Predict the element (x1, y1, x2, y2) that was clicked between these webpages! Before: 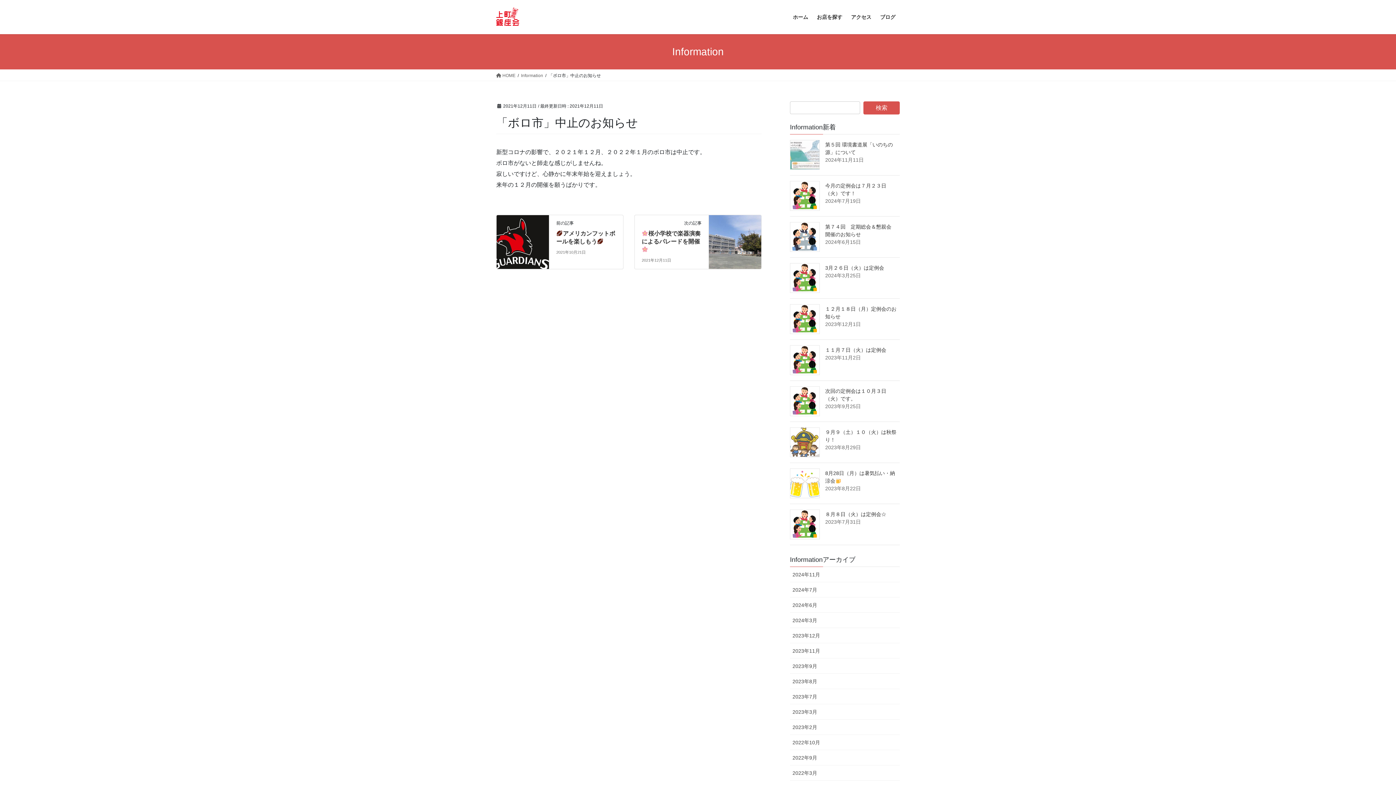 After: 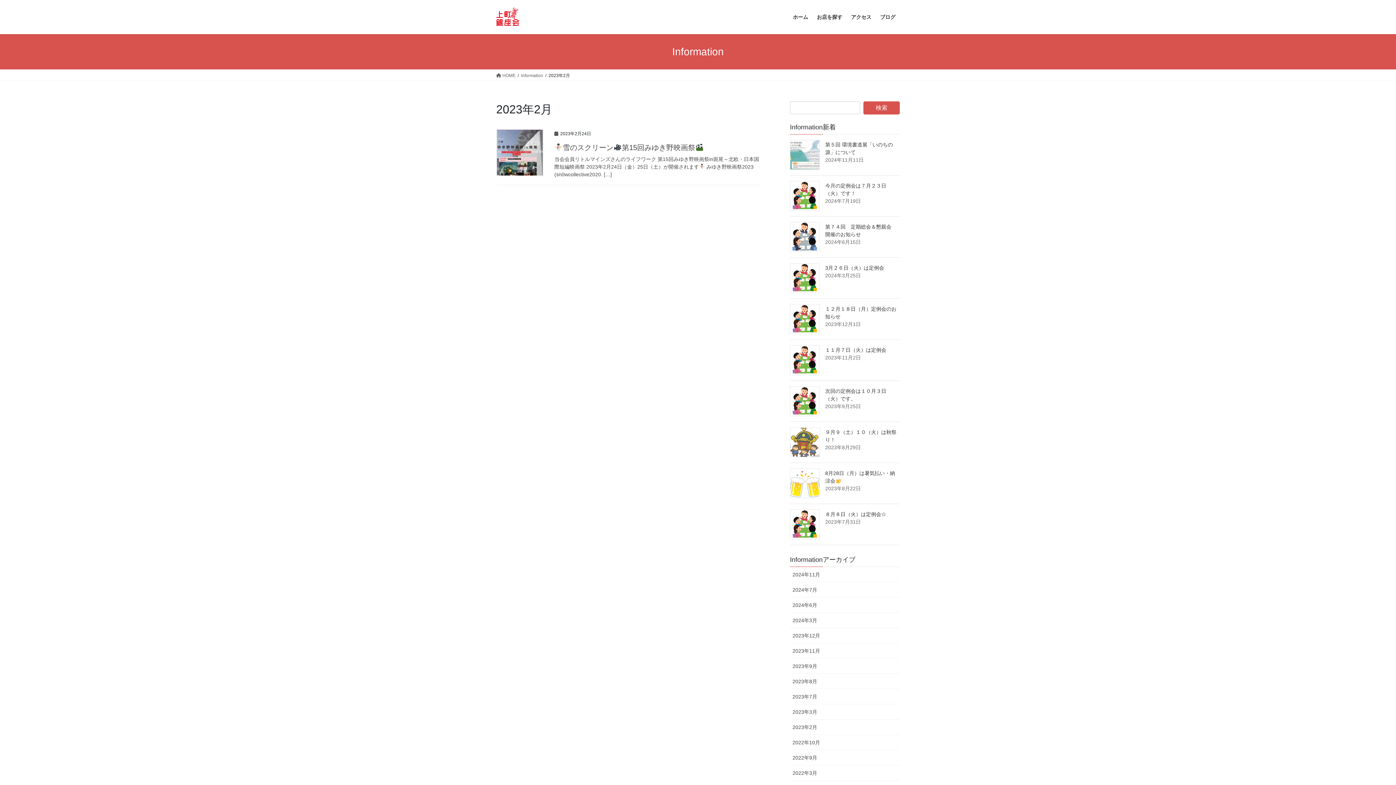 Action: bbox: (790, 720, 900, 735) label: 2023年2月